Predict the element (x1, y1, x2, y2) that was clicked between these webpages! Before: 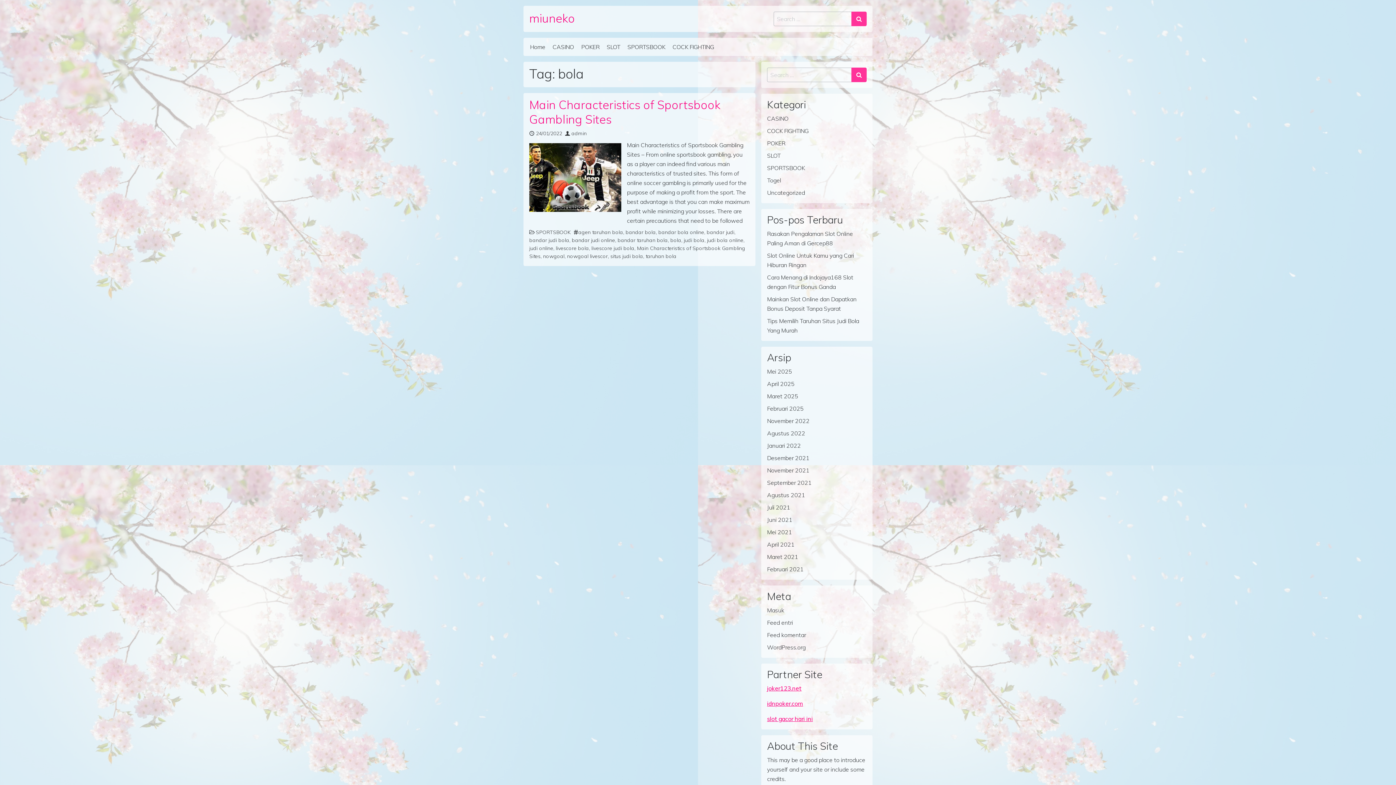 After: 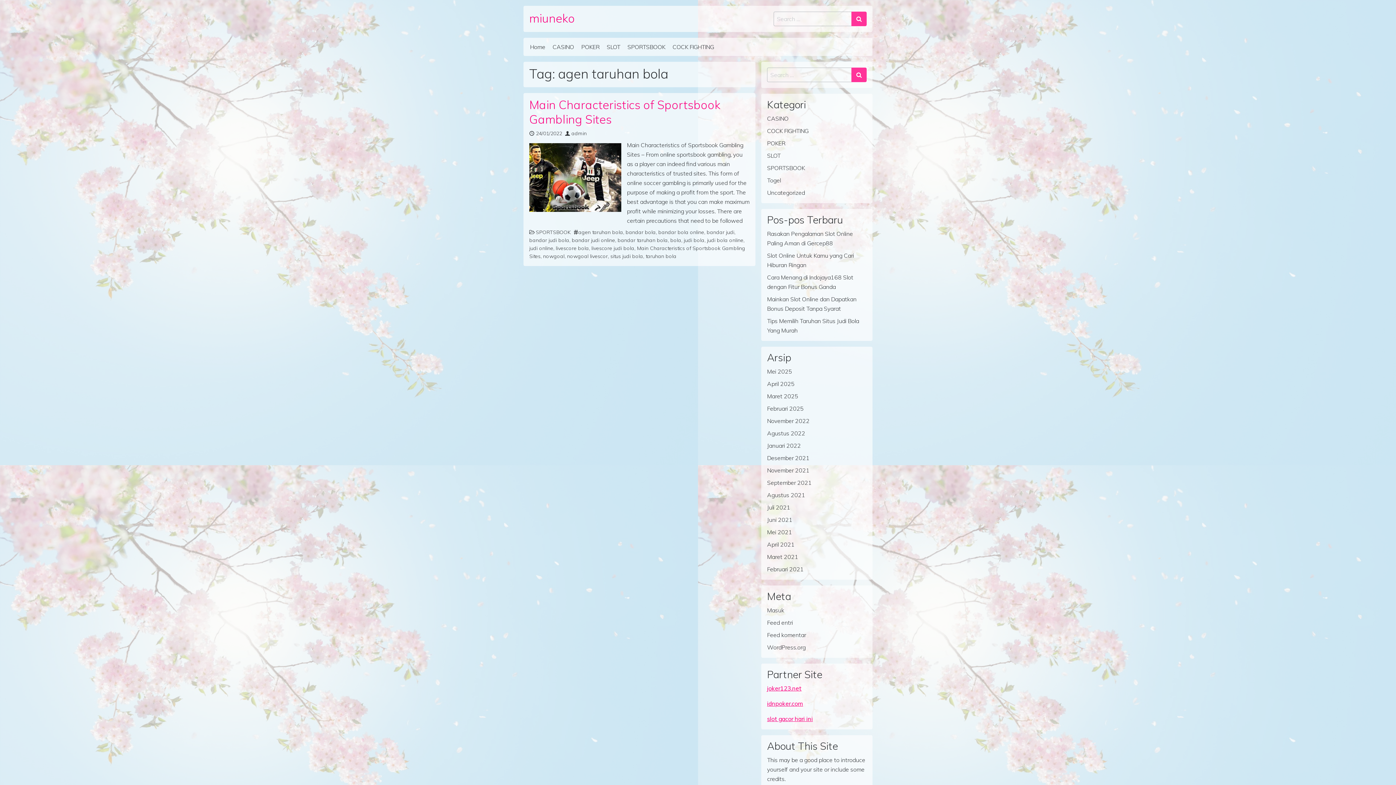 Action: bbox: (578, 229, 623, 235) label: agen taruhan bola